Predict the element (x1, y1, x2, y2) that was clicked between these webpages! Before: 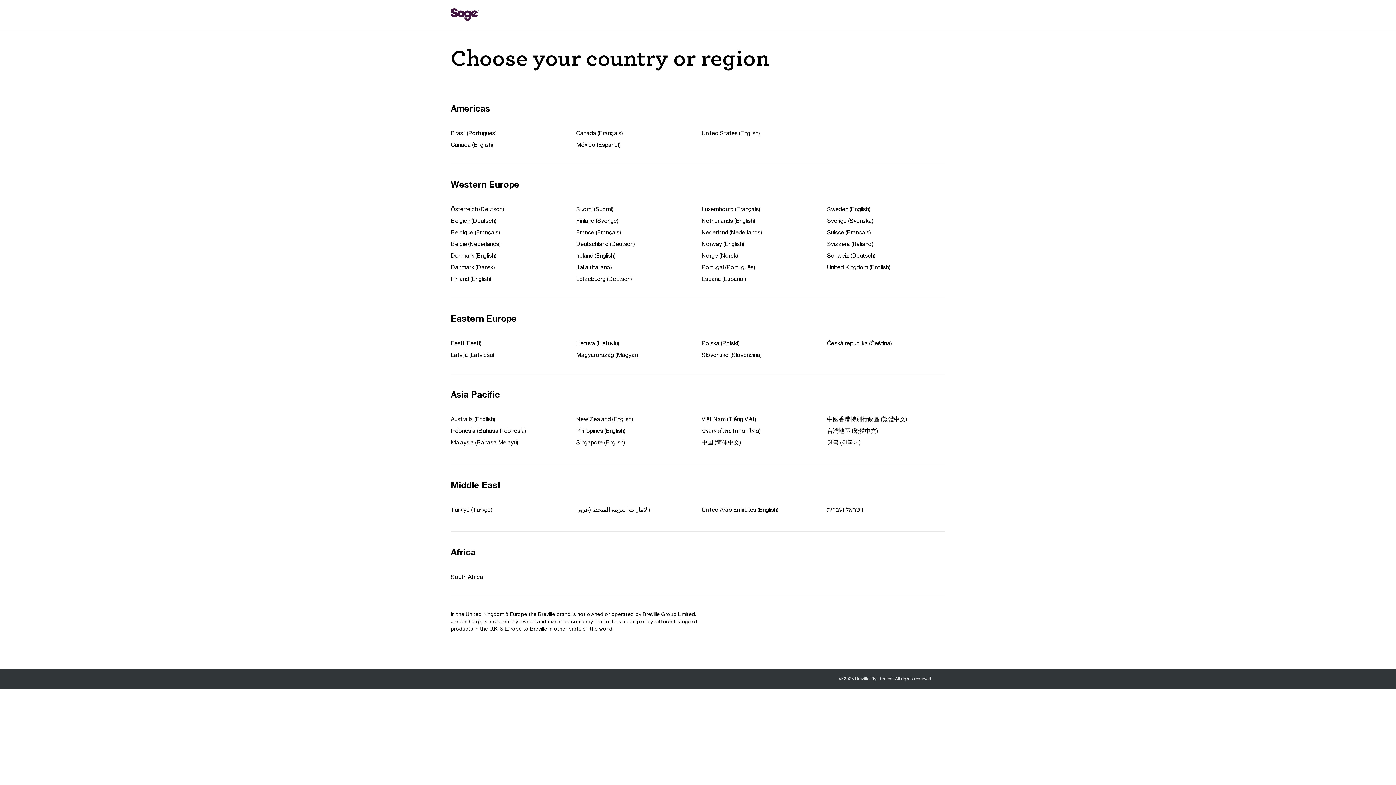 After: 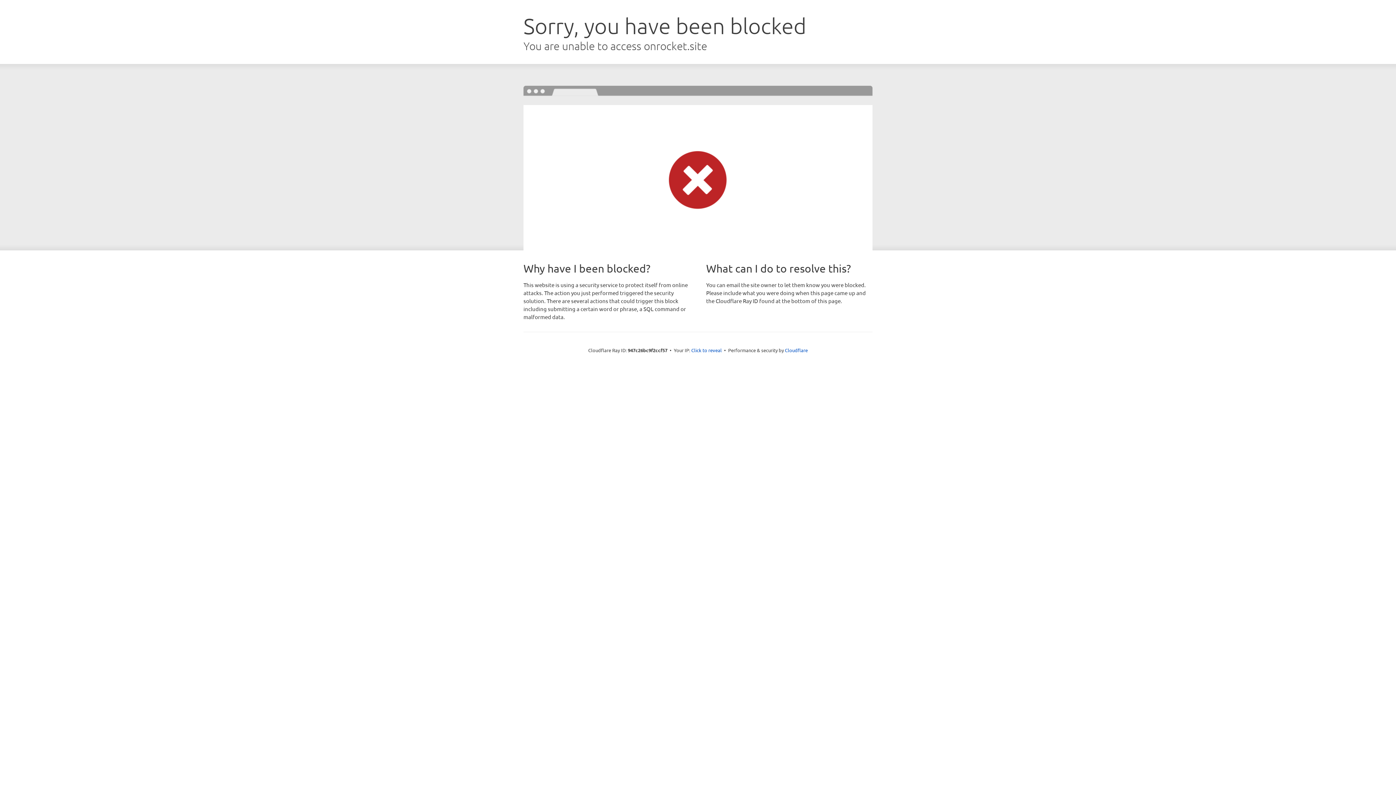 Action: bbox: (450, 340, 481, 346) label: Eesti (Eesti)